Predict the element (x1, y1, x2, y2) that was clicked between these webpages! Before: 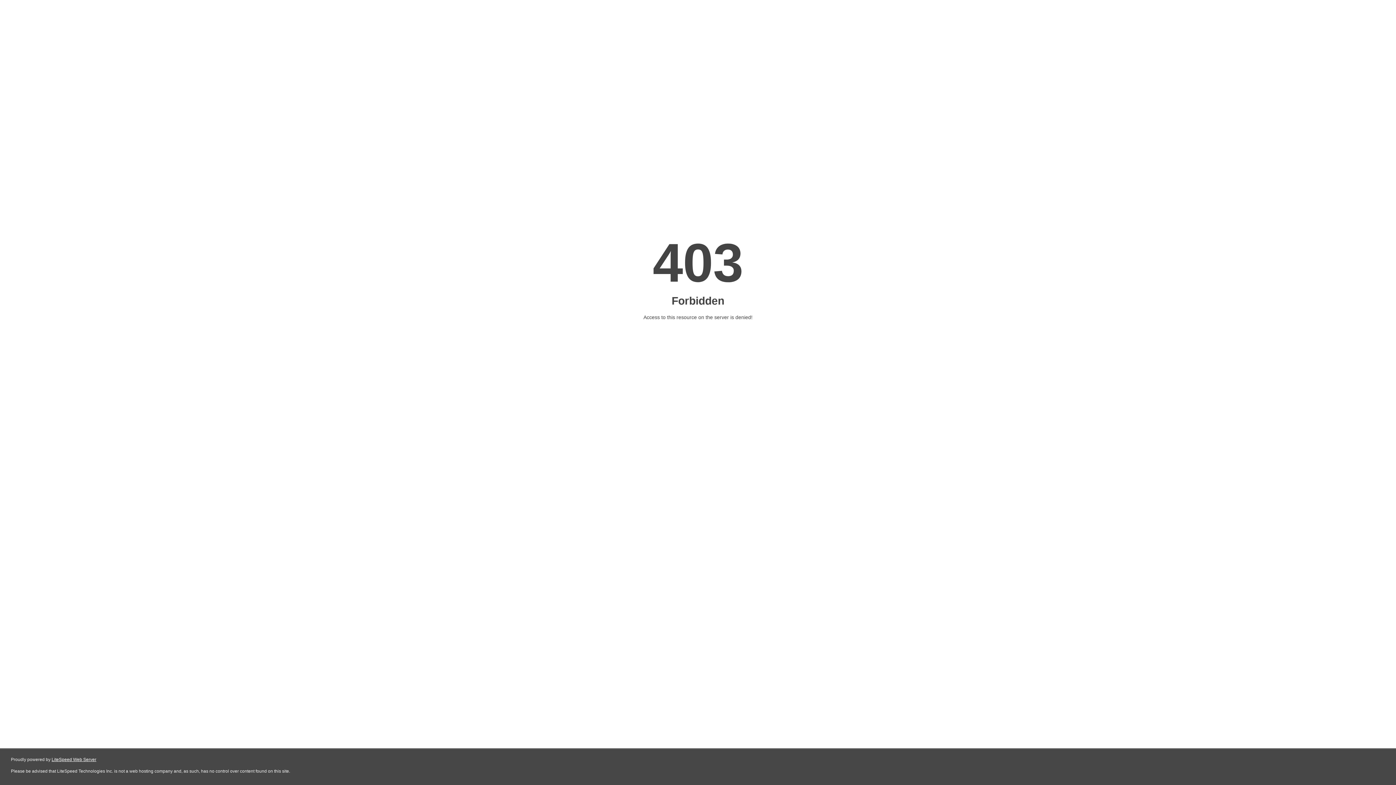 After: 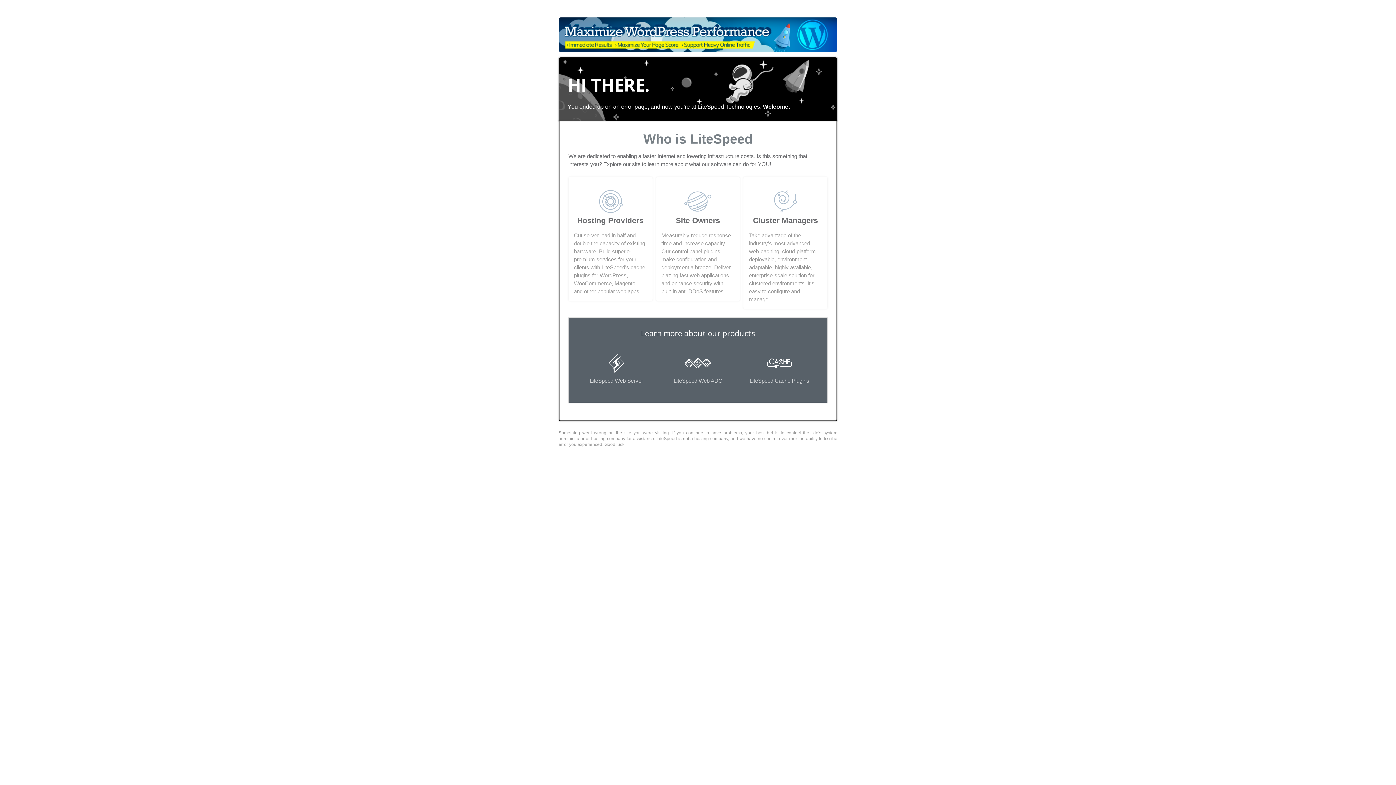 Action: label: LiteSpeed Web Server bbox: (51, 757, 96, 762)